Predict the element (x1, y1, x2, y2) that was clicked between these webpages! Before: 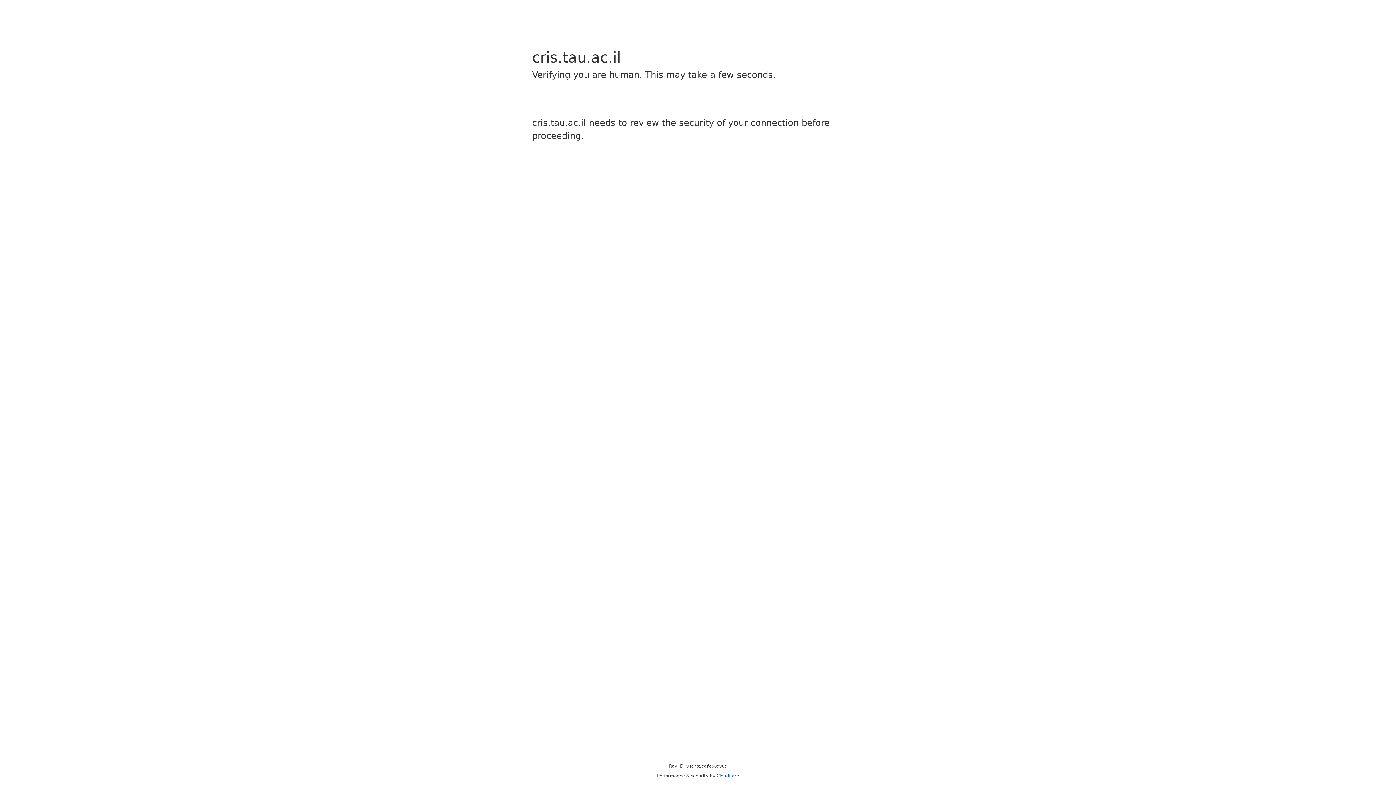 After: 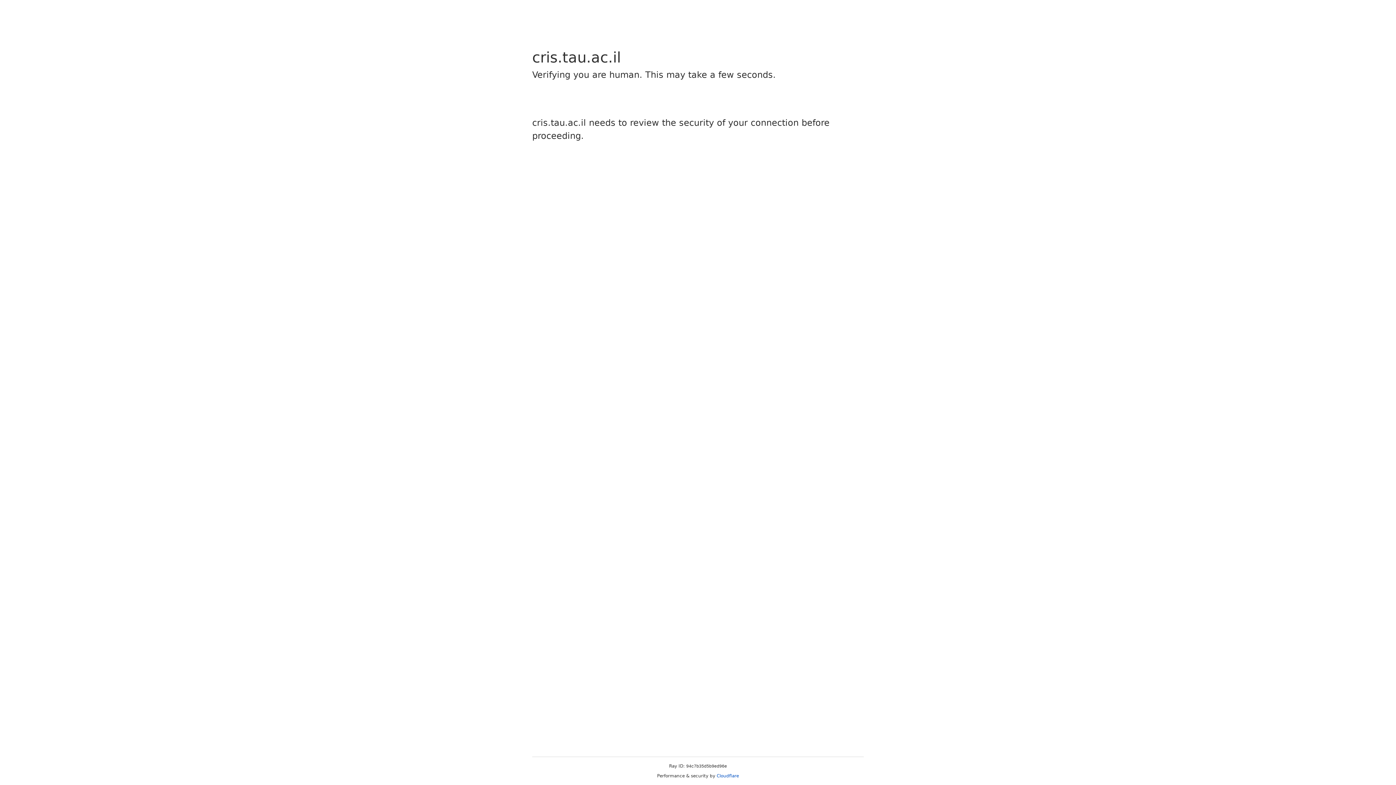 Action: label: Cloudflare bbox: (716, 773, 739, 778)